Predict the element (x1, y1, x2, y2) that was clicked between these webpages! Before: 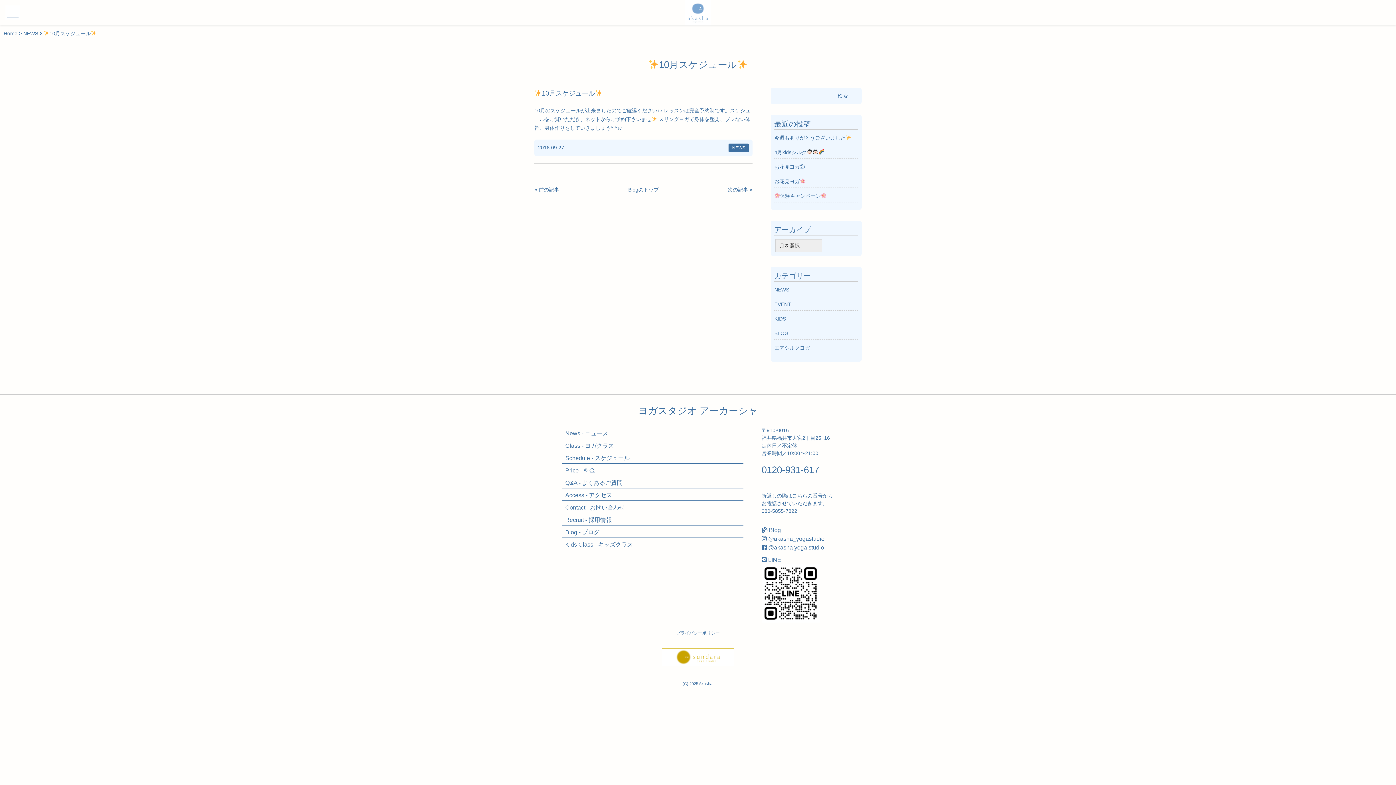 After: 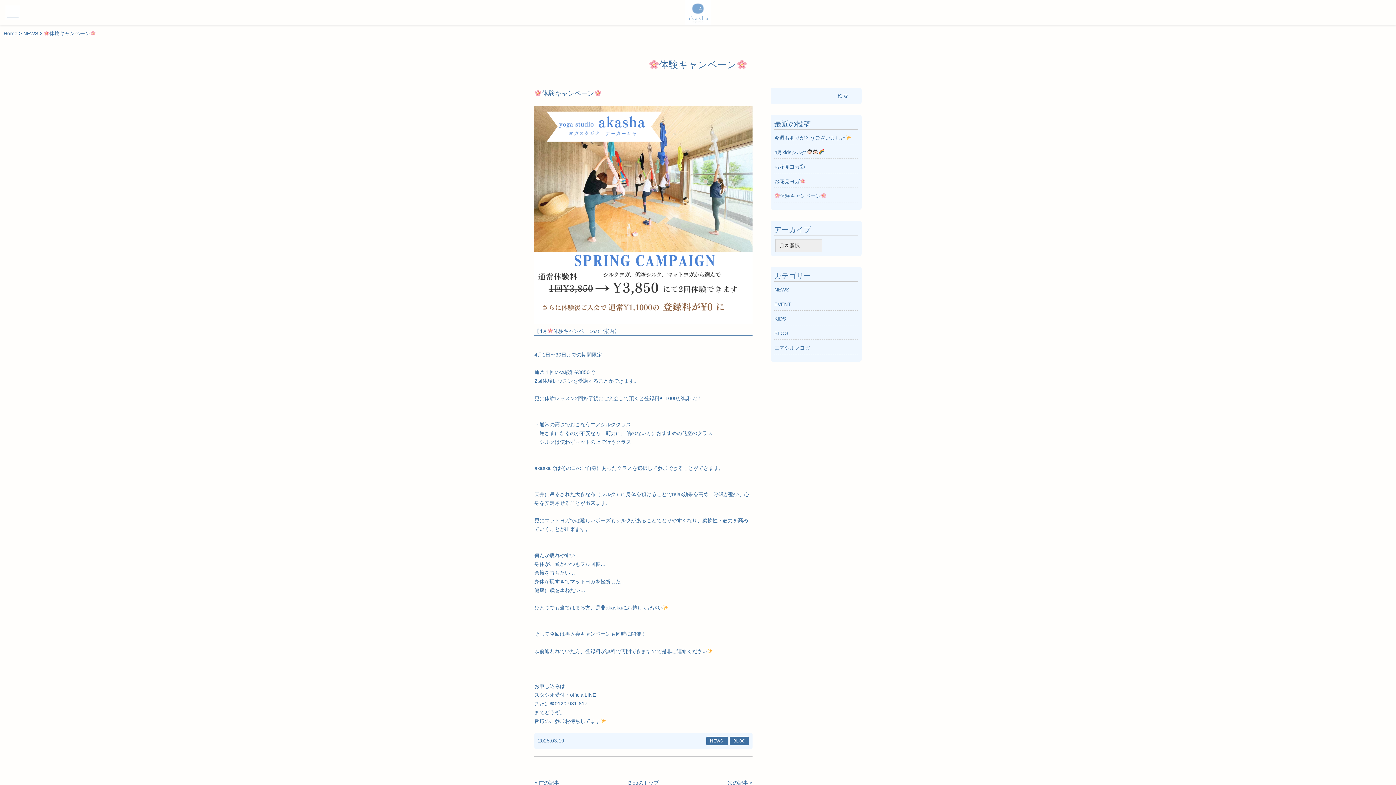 Action: label: 体験キャンペーン bbox: (774, 193, 826, 198)